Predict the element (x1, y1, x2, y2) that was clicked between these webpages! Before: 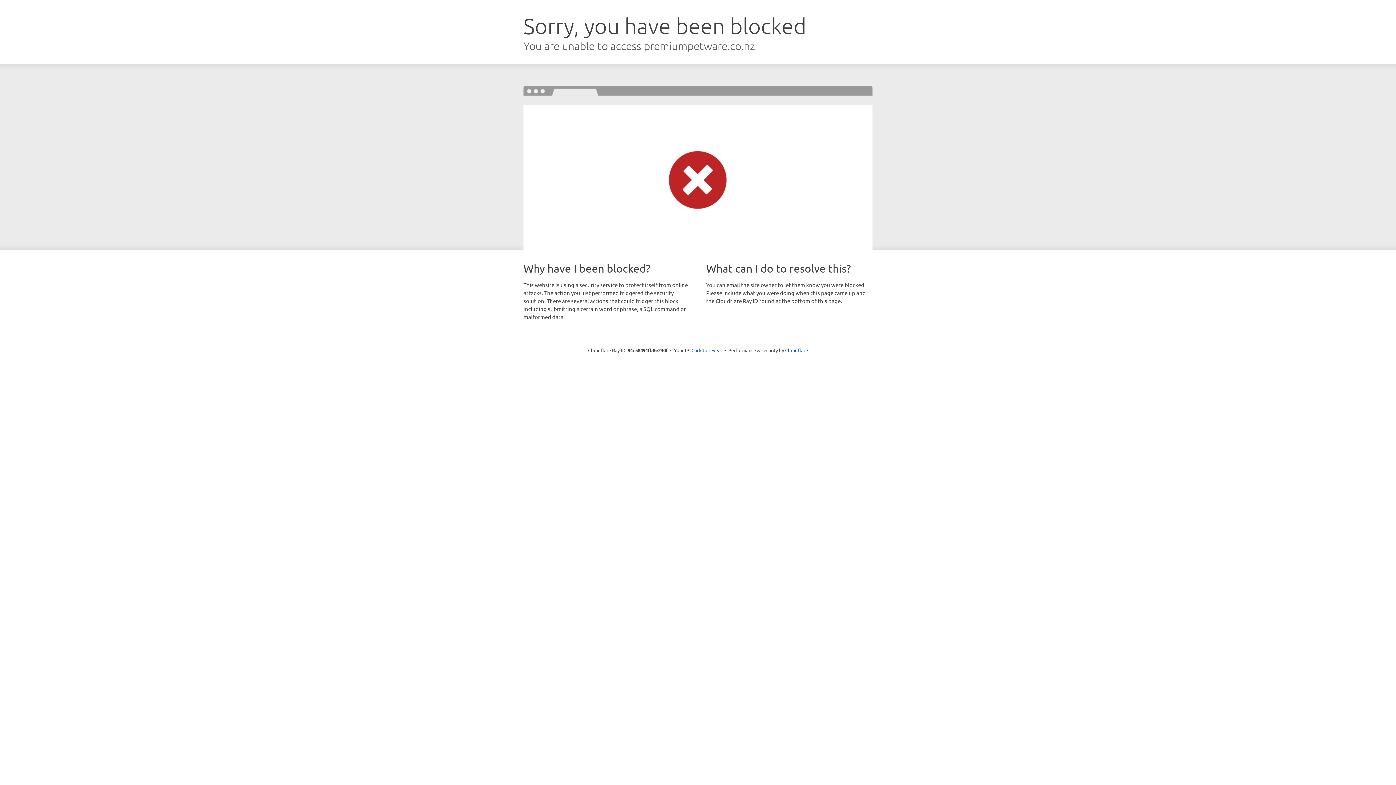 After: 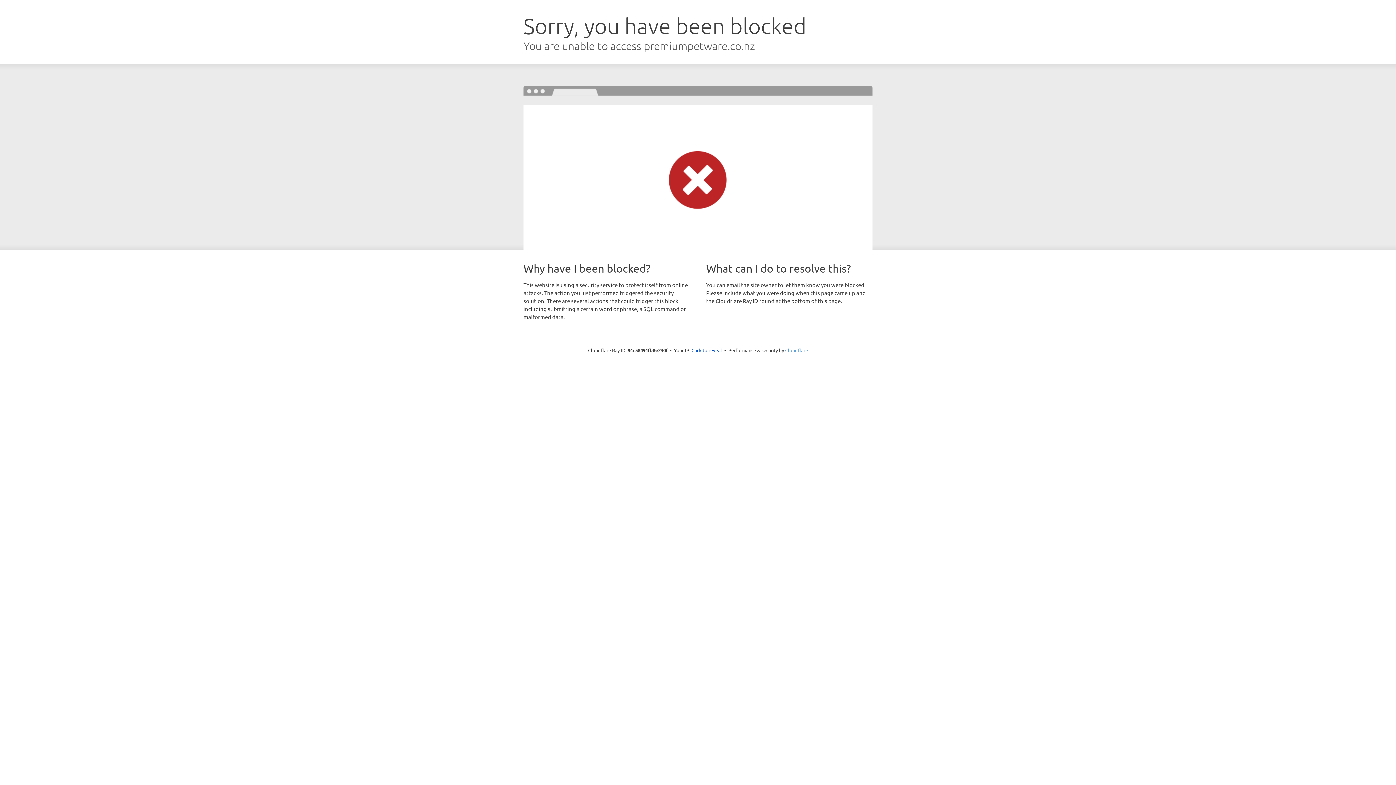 Action: bbox: (785, 347, 808, 353) label: Cloudflare